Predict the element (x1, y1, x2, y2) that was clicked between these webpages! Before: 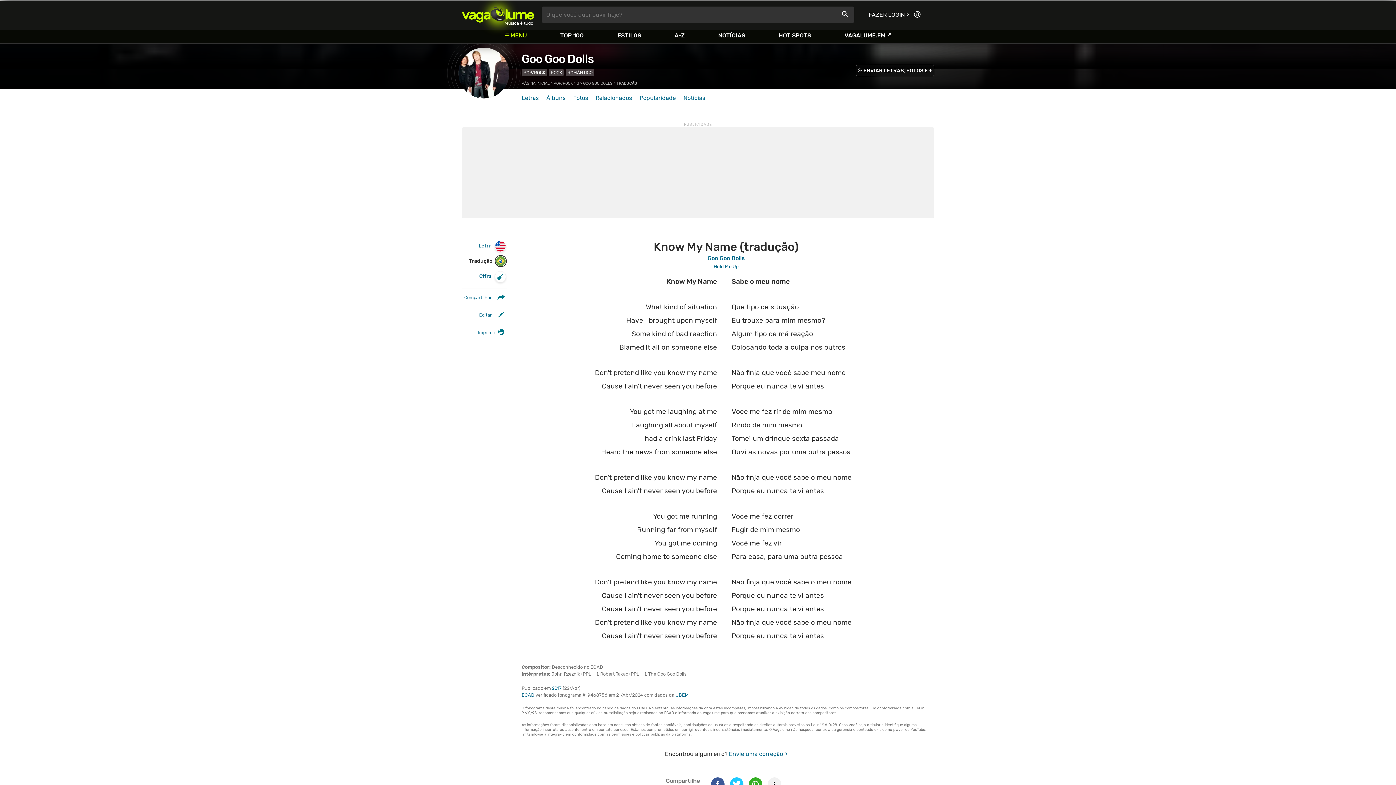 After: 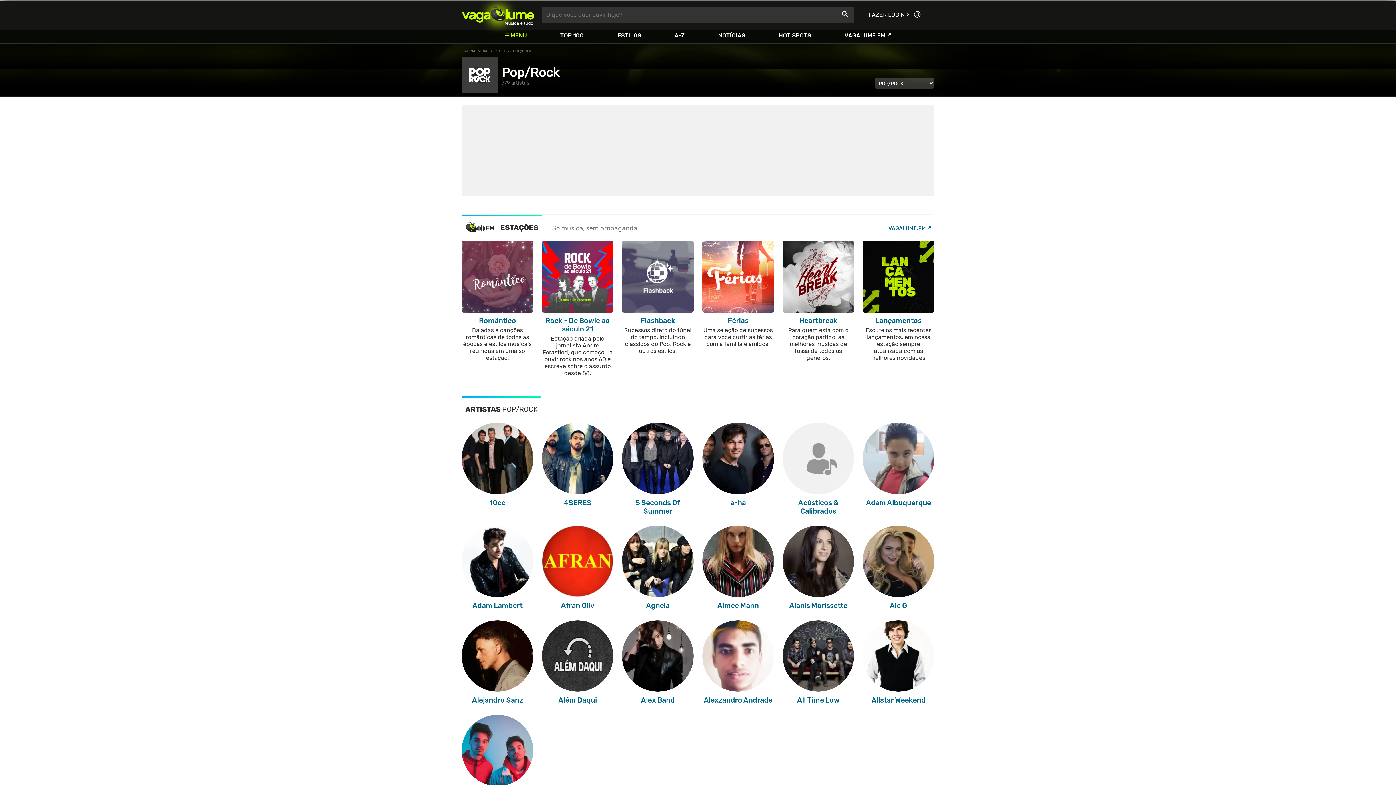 Action: bbox: (521, 68, 547, 76) label: POP/ROCK